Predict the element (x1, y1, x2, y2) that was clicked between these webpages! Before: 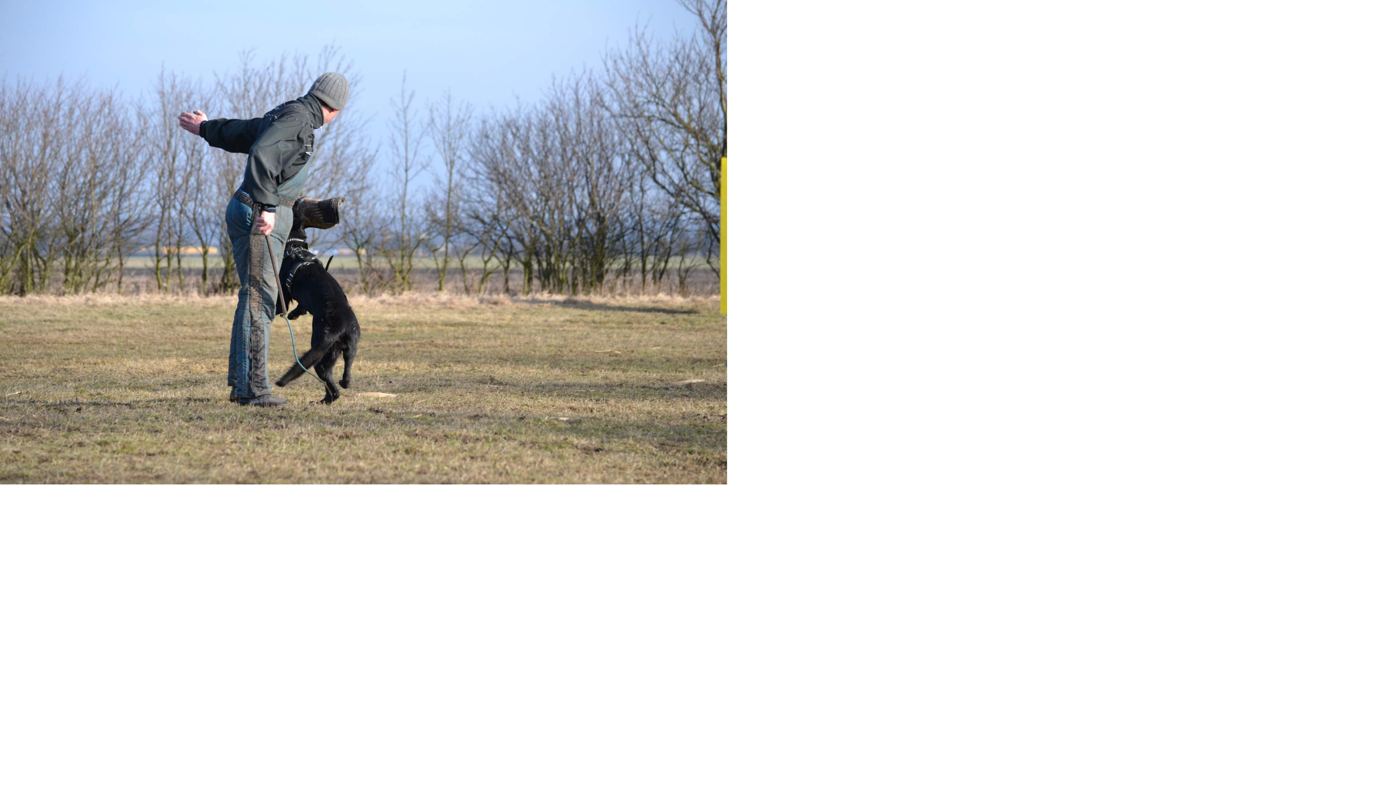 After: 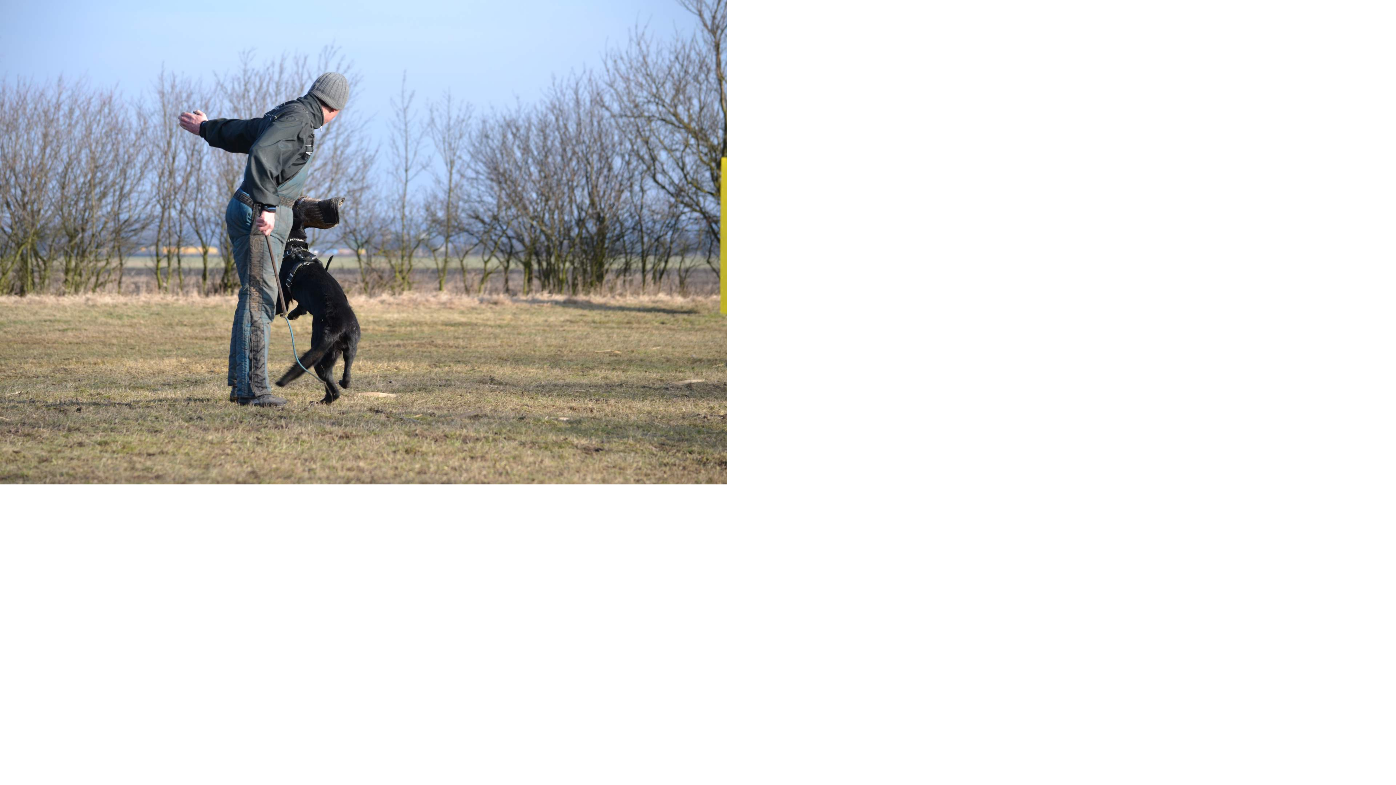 Action: bbox: (0, 0, 727, 484)